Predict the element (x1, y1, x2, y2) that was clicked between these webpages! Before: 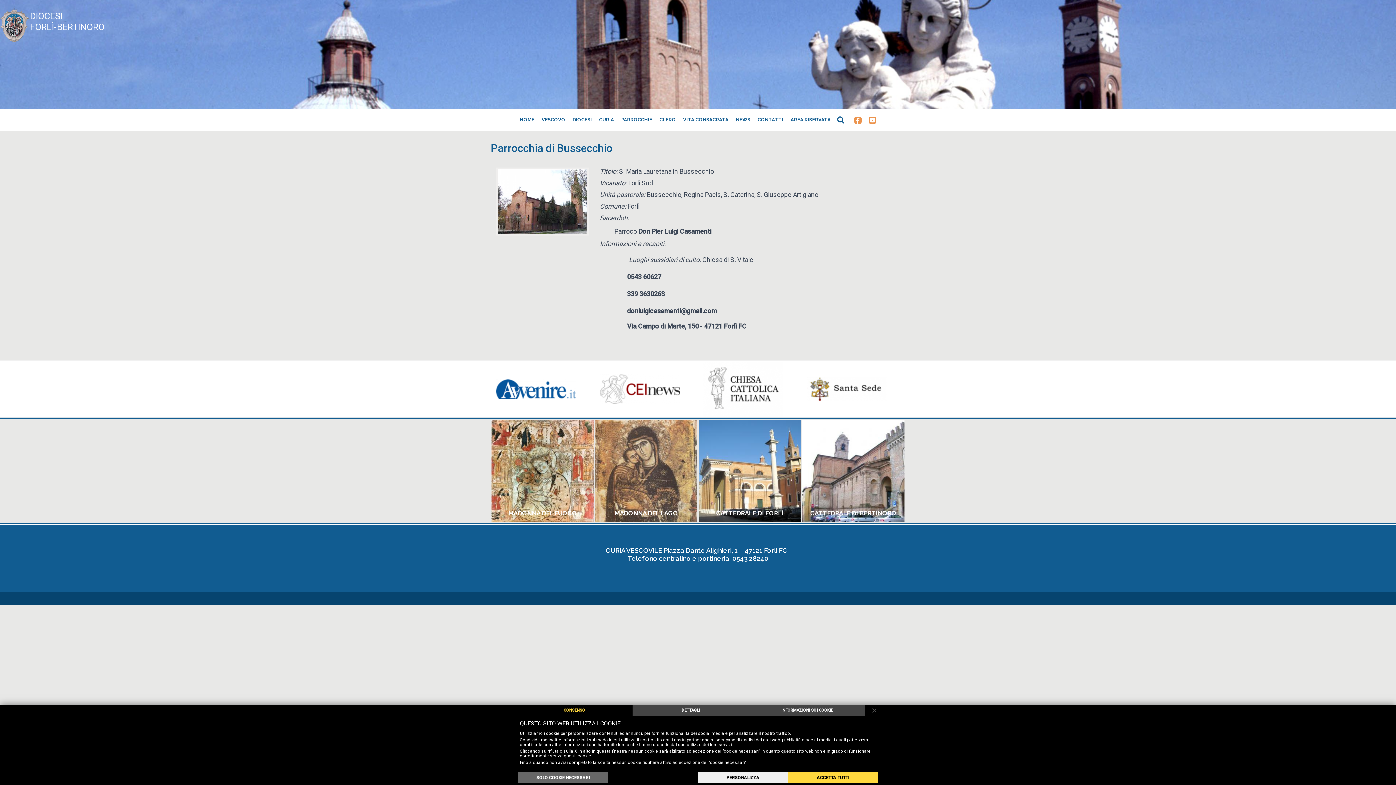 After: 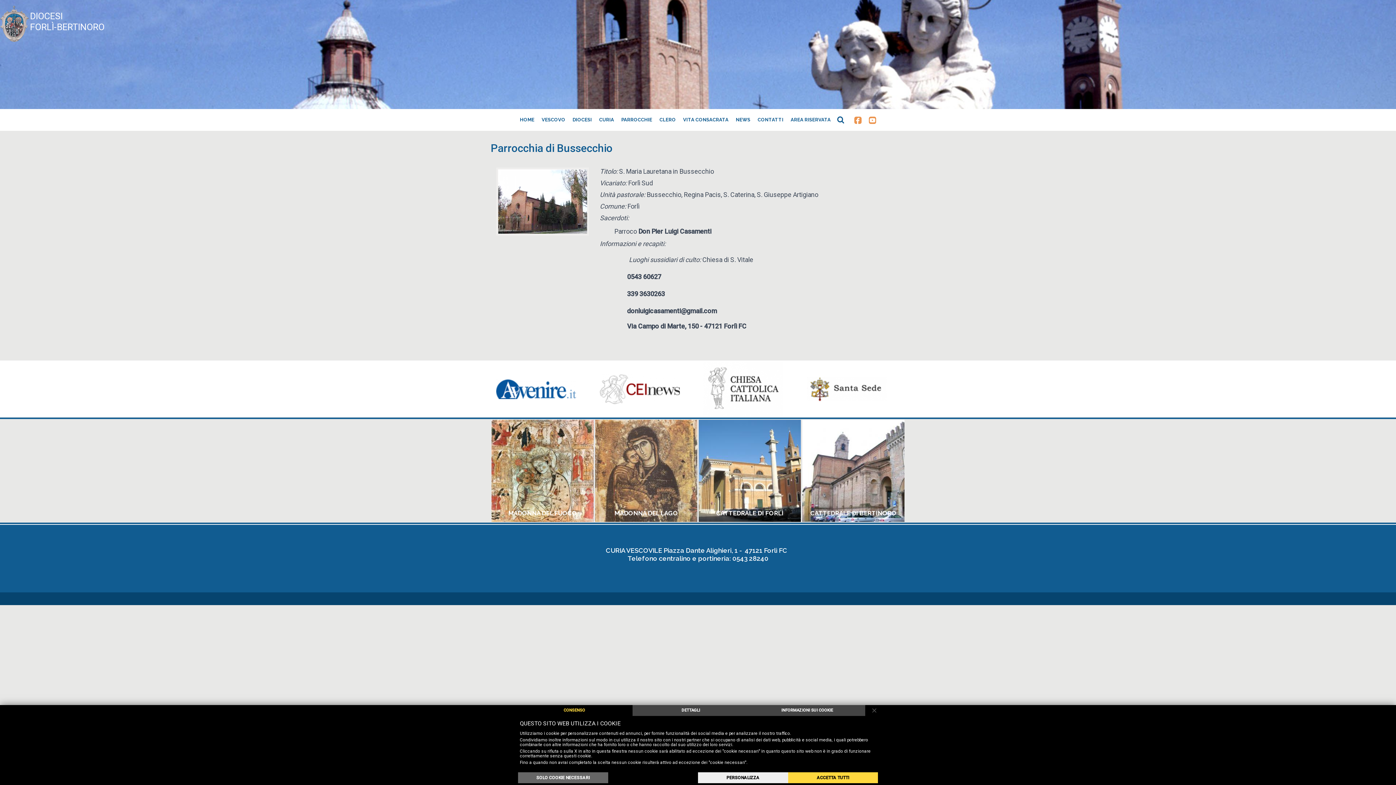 Action: bbox: (508, 509, 577, 517) label: MADONNA DEL FUOCO